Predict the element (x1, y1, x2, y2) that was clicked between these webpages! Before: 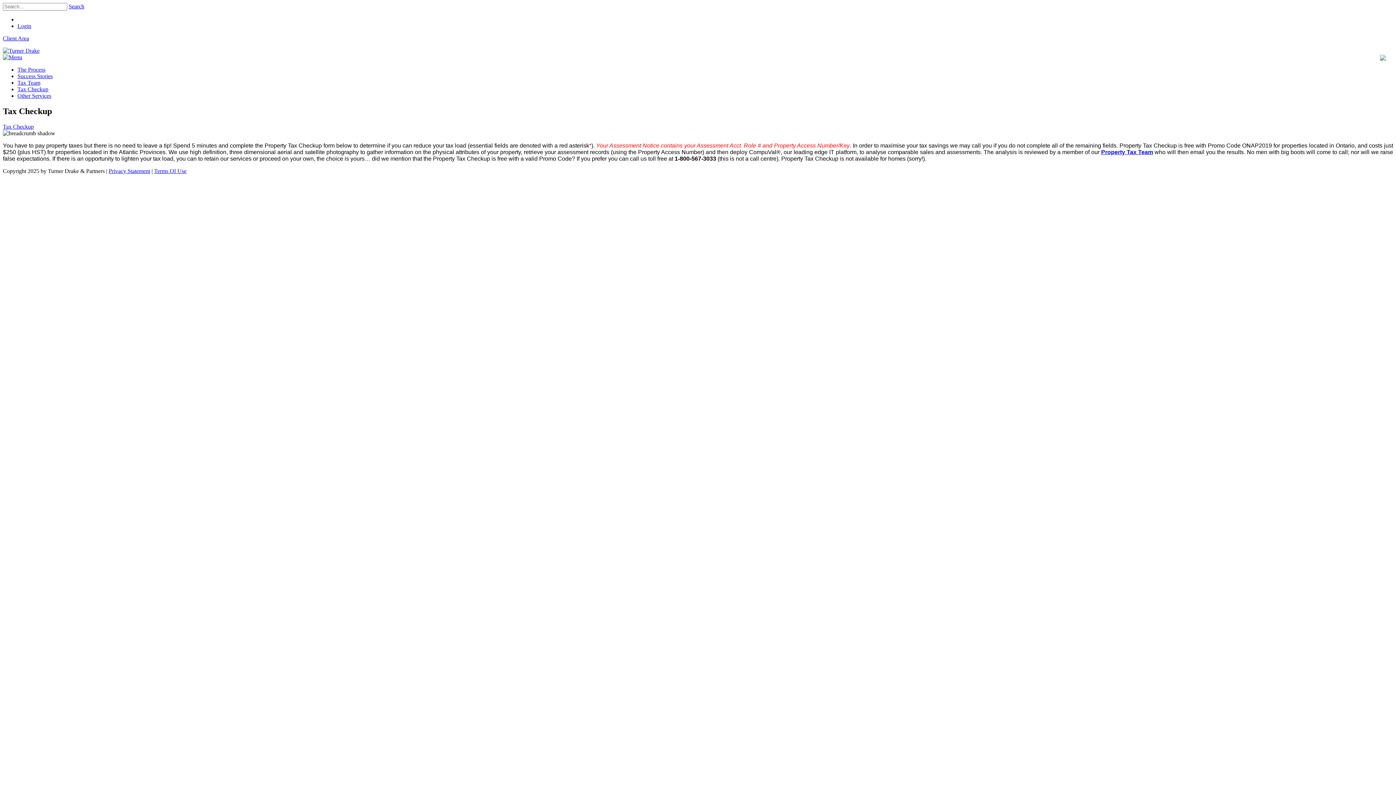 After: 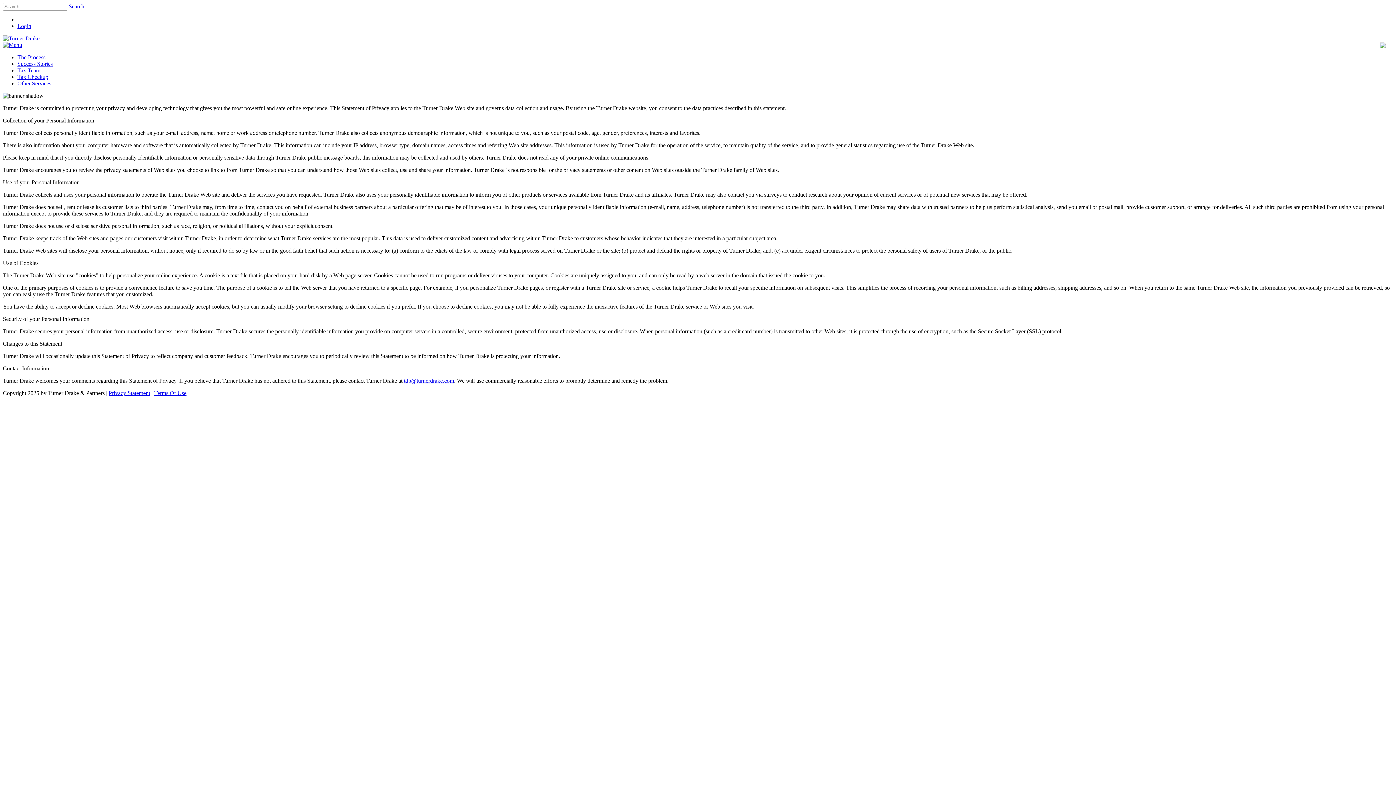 Action: label: Privacy Statement bbox: (108, 167, 150, 174)